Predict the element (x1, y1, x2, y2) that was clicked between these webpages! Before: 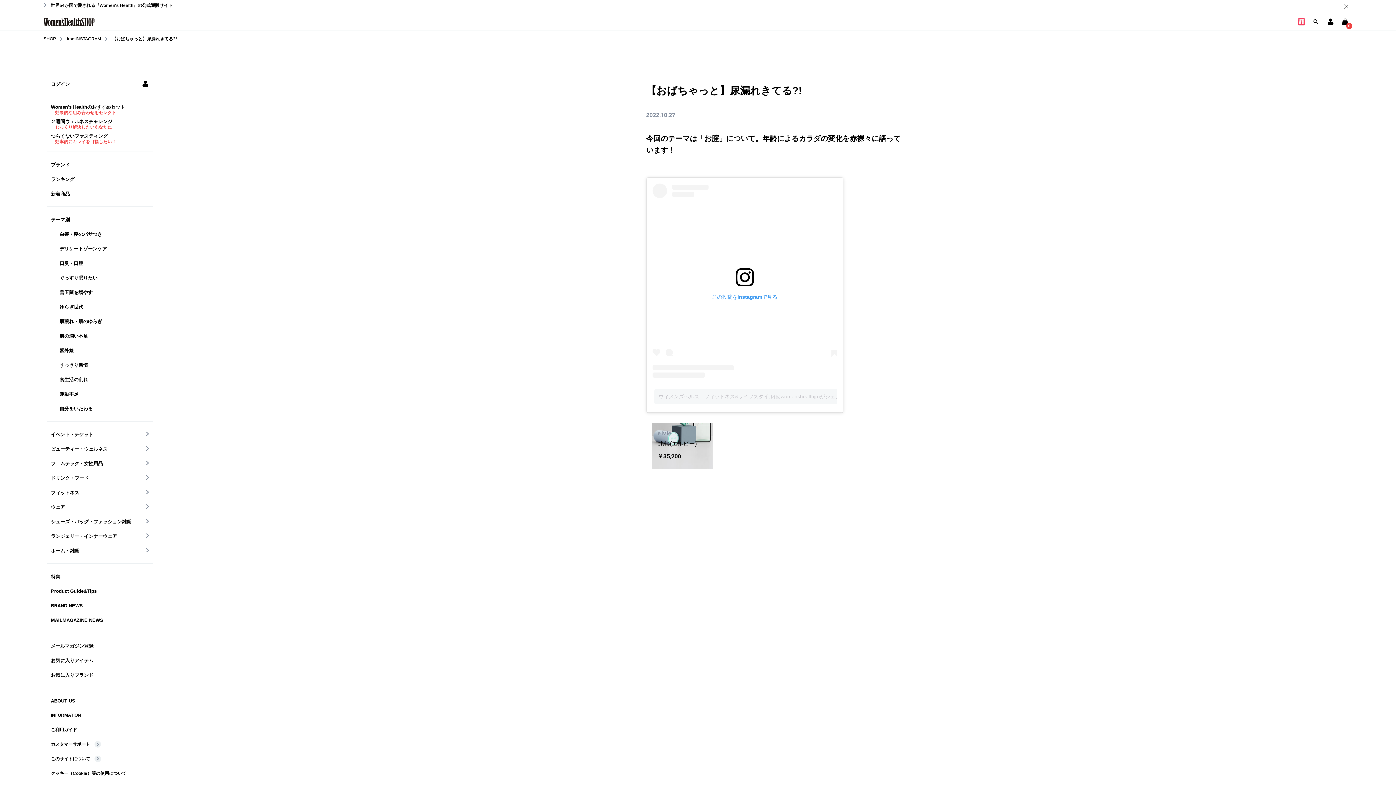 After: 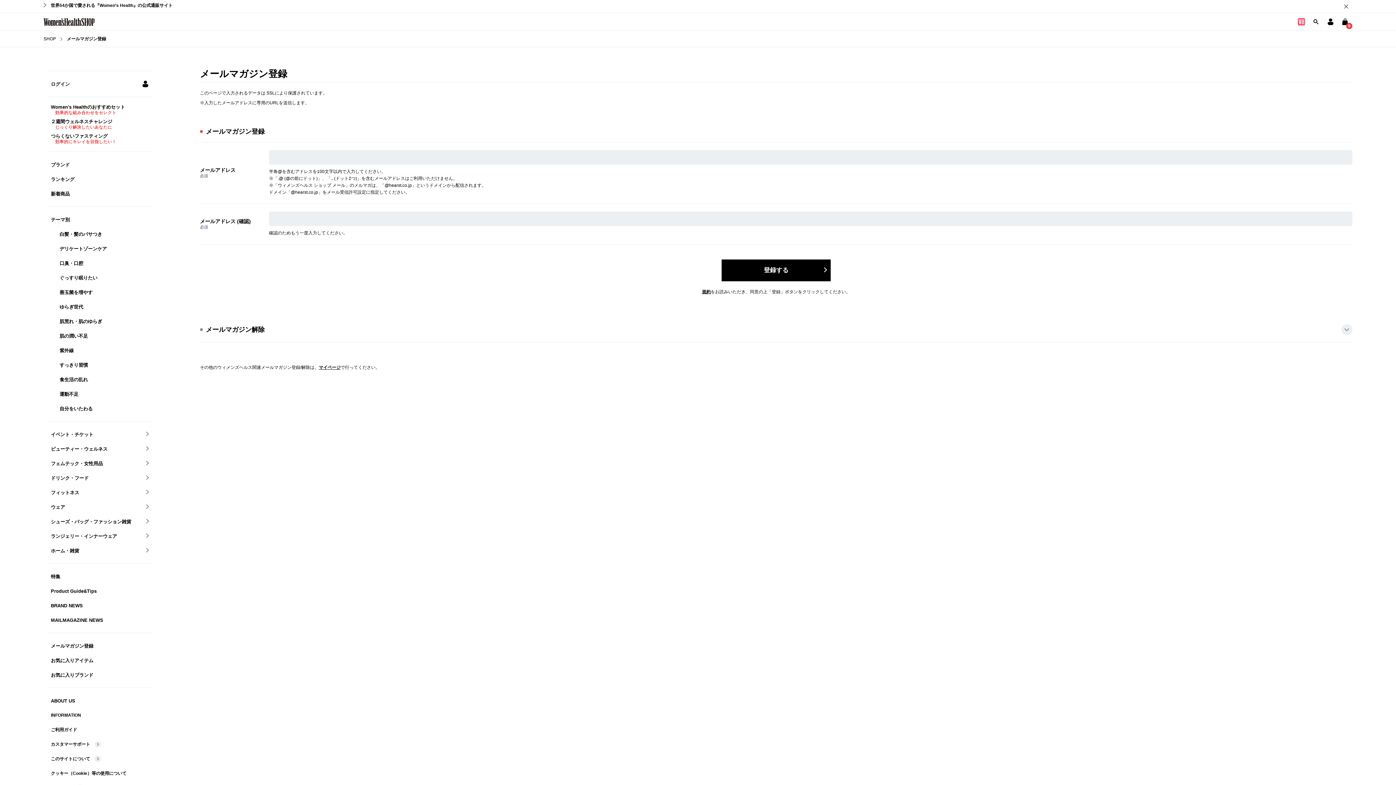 Action: bbox: (47, 638, 152, 653) label: メールマガジン登録